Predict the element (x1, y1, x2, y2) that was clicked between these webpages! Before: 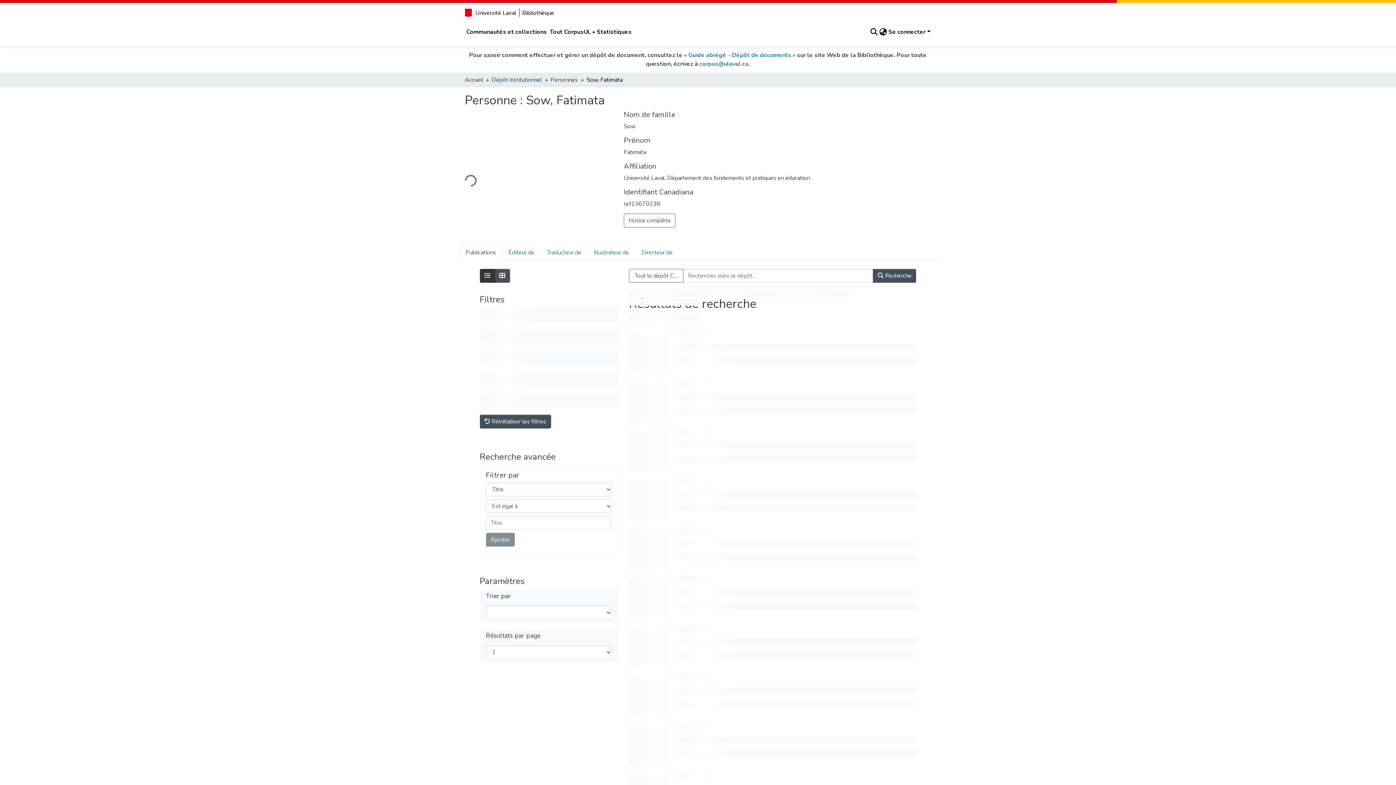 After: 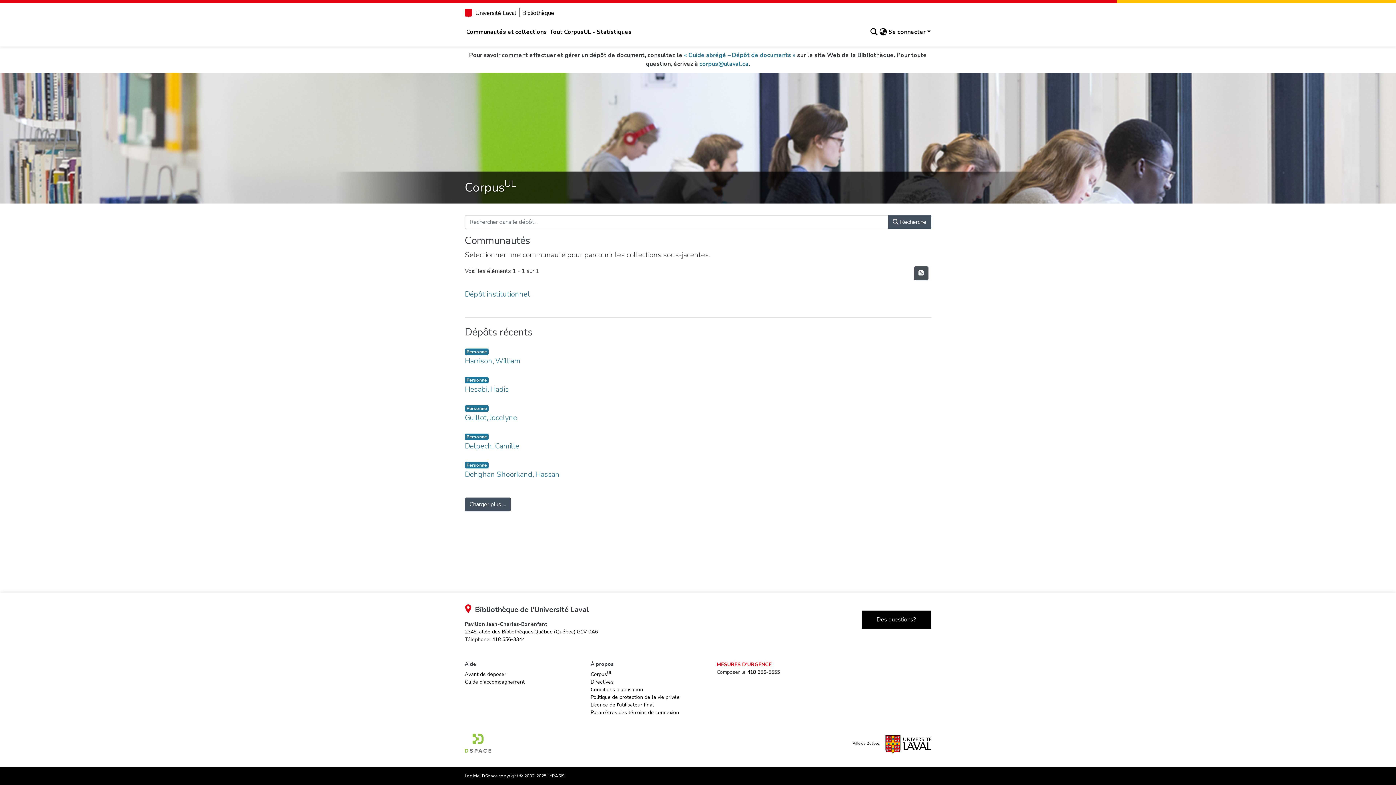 Action: label: Éditeur de bbox: (502, 245, 540, 260)